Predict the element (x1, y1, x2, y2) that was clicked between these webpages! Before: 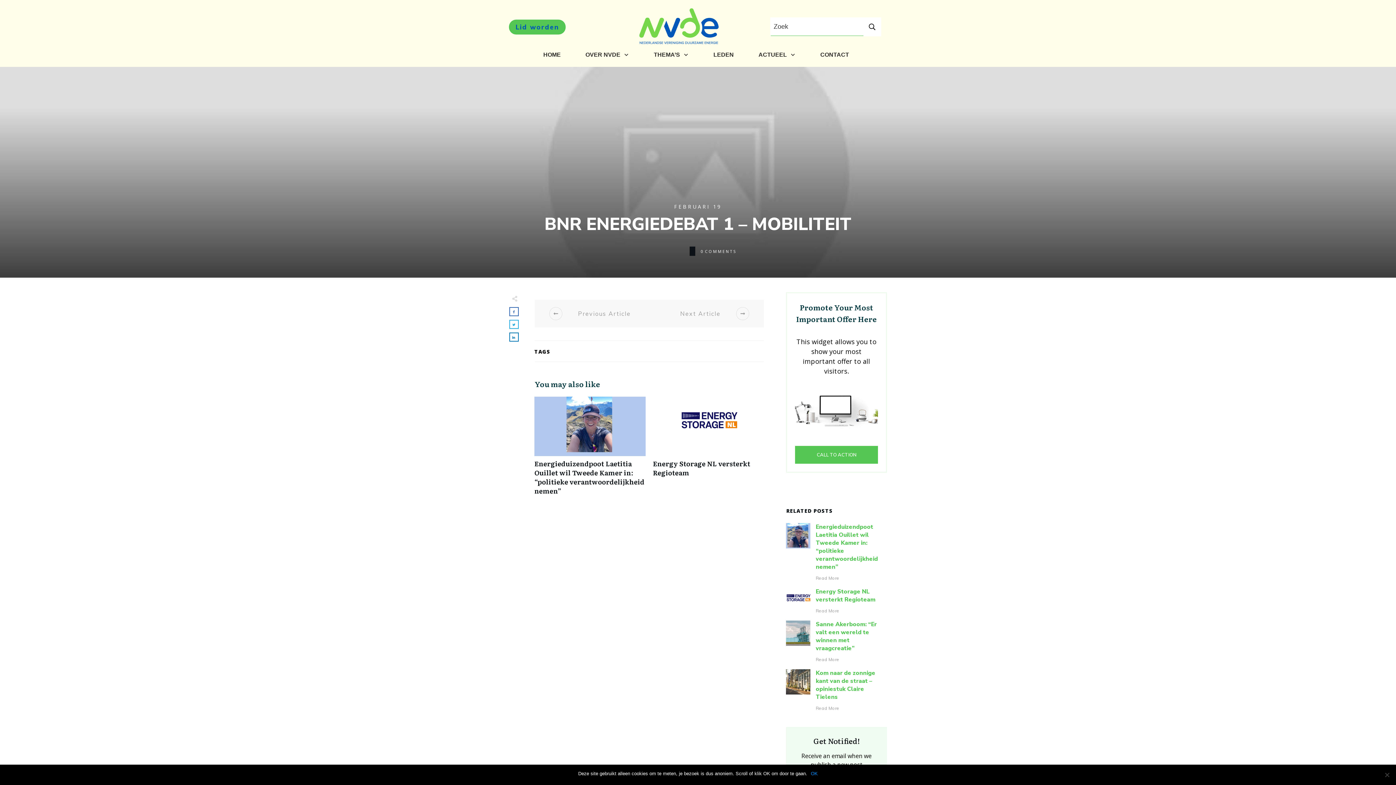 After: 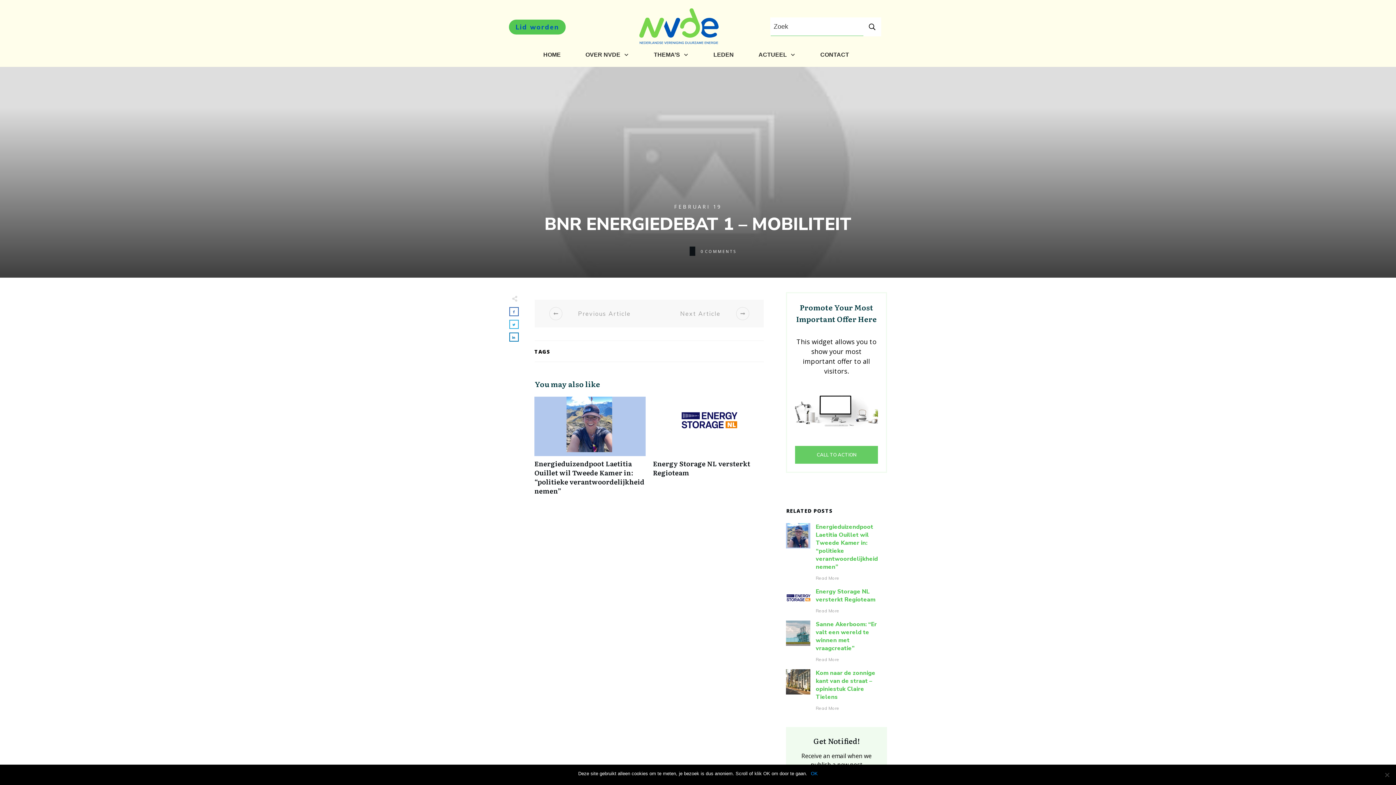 Action: label: CALL TO ACTION bbox: (795, 446, 878, 464)